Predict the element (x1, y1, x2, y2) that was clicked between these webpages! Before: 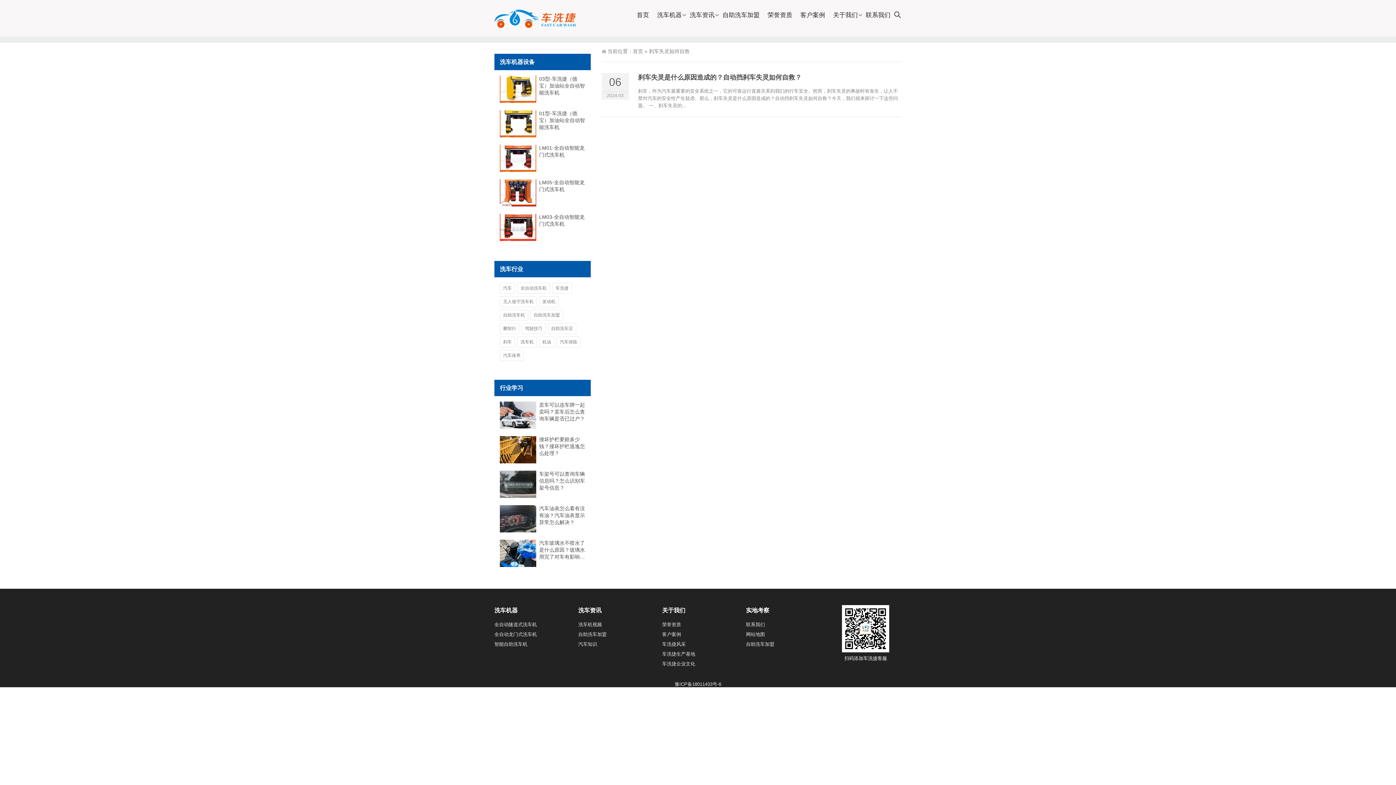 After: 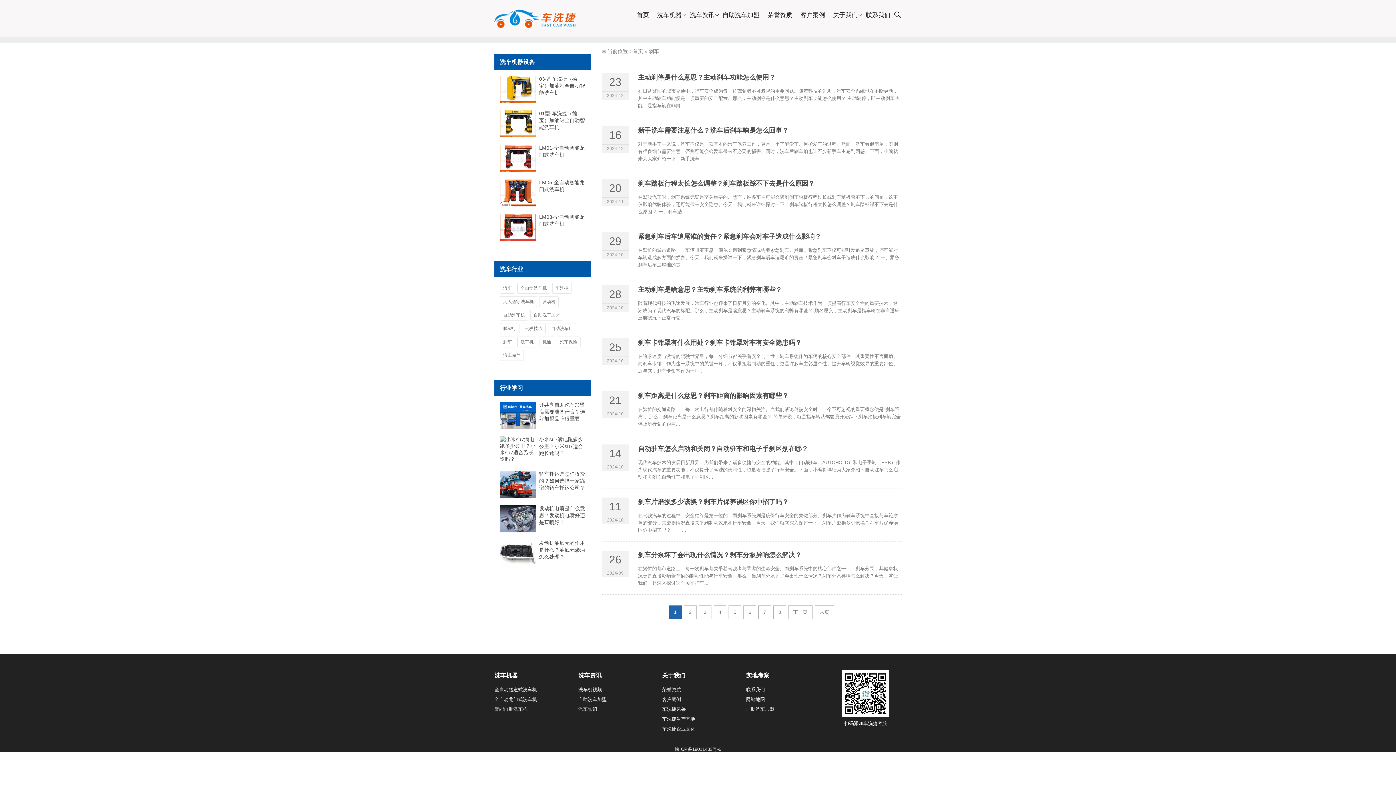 Action: label: 刹车 bbox: (500, 336, 515, 347)